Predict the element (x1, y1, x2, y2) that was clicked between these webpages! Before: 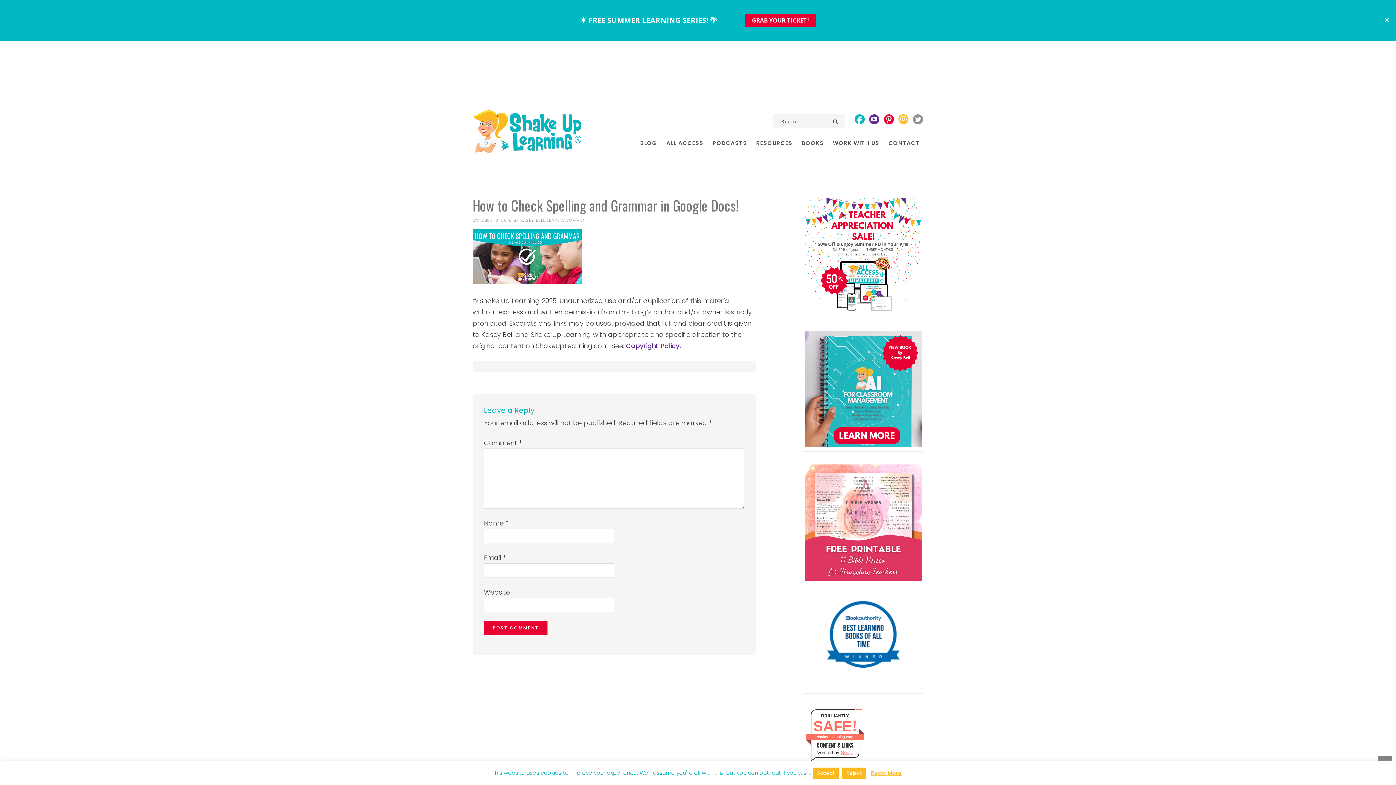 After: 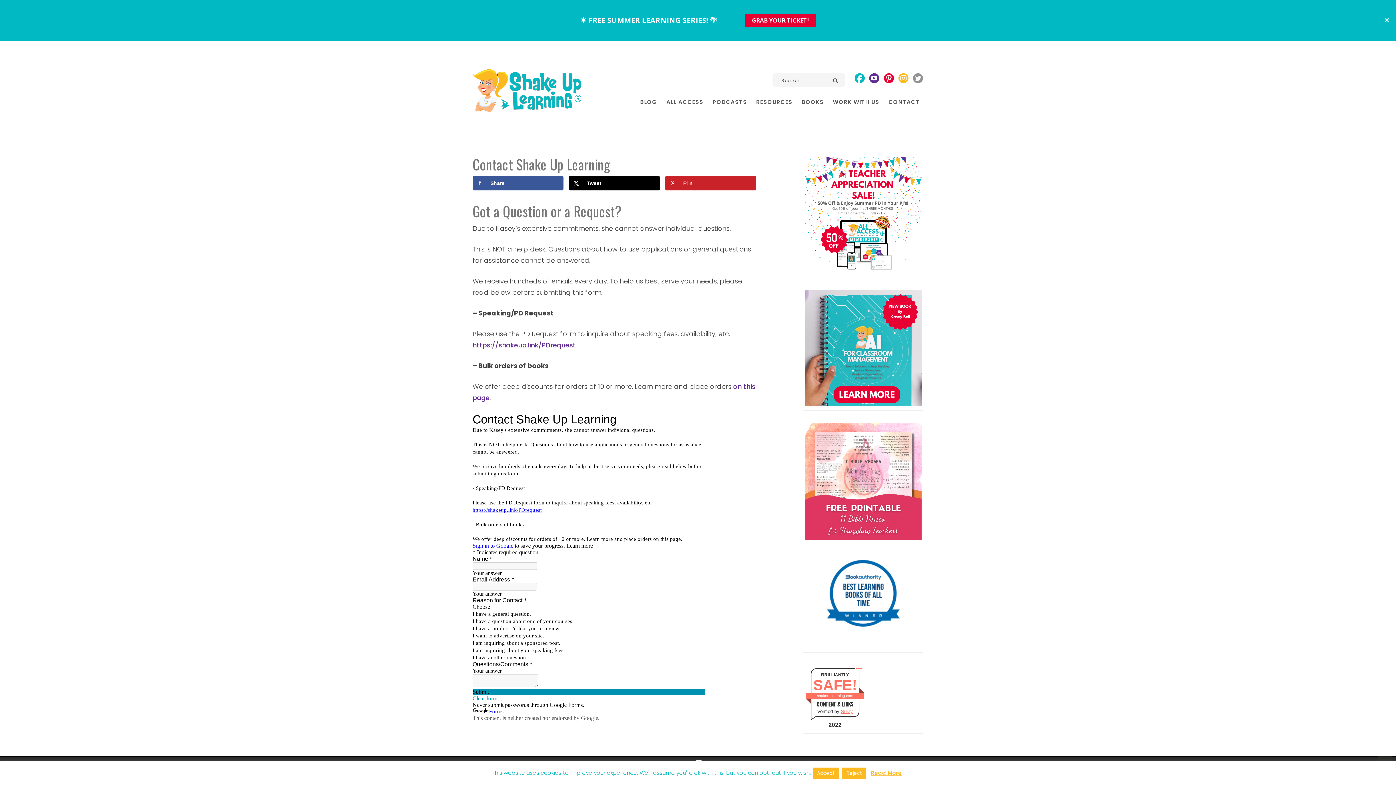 Action: label: CONTACT bbox: (885, 137, 923, 149)